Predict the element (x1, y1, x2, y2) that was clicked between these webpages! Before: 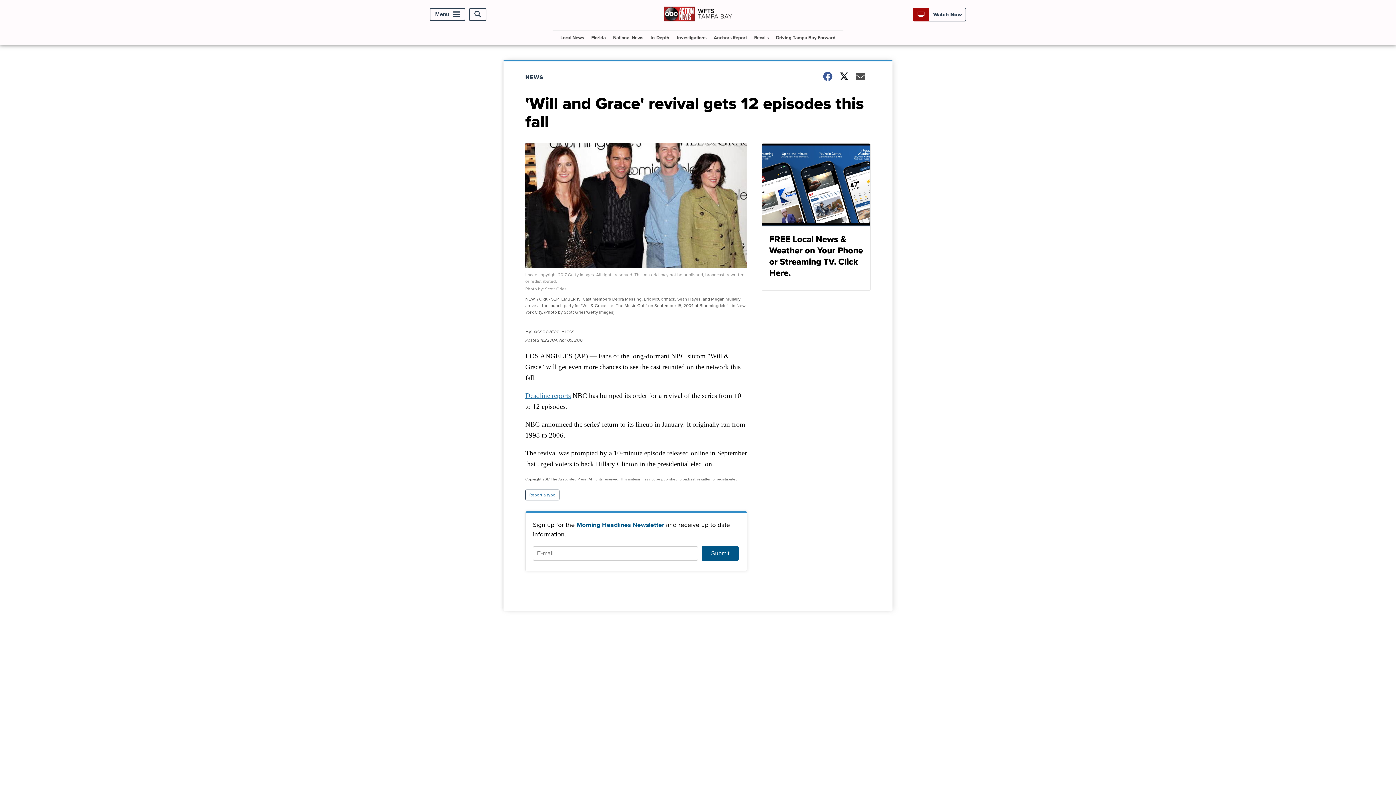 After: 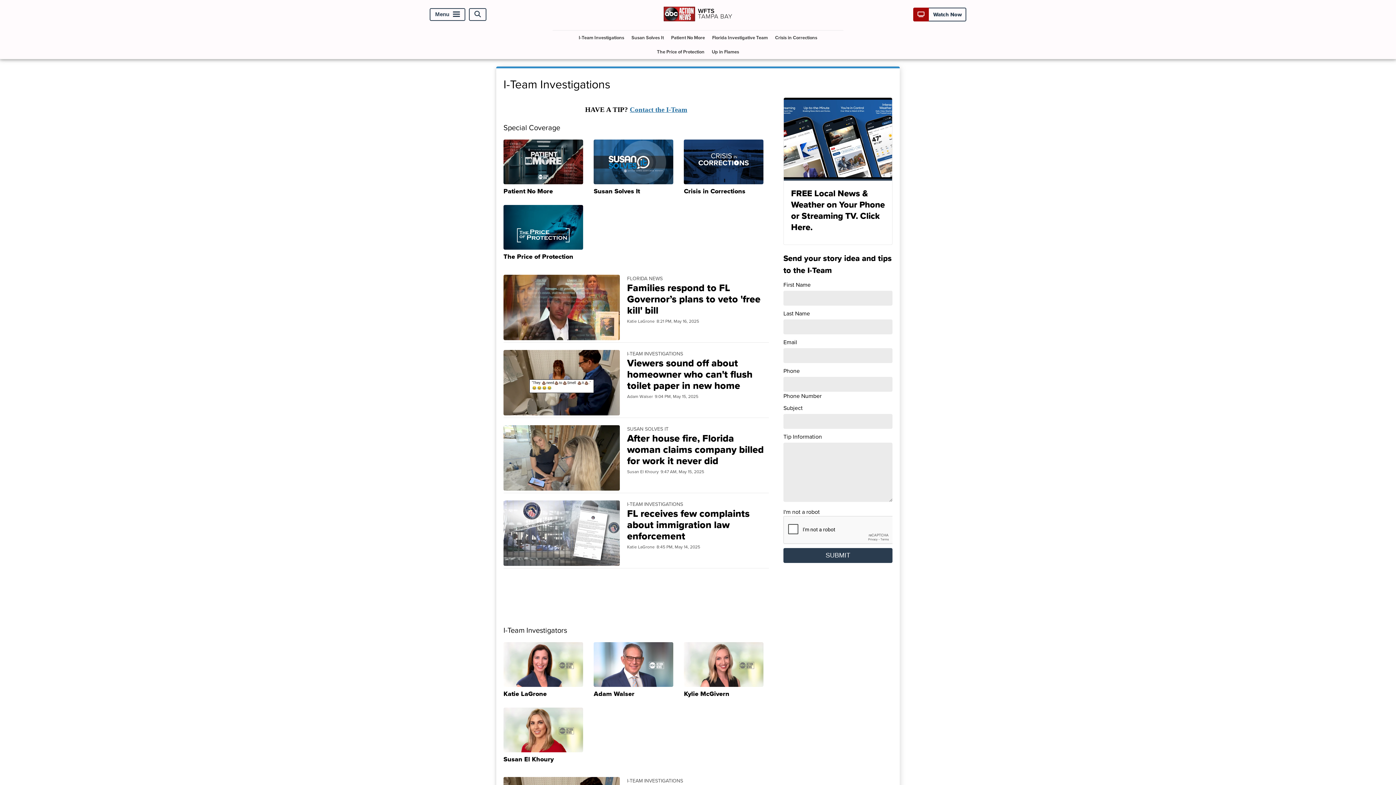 Action: label: Investigations bbox: (674, 30, 709, 44)